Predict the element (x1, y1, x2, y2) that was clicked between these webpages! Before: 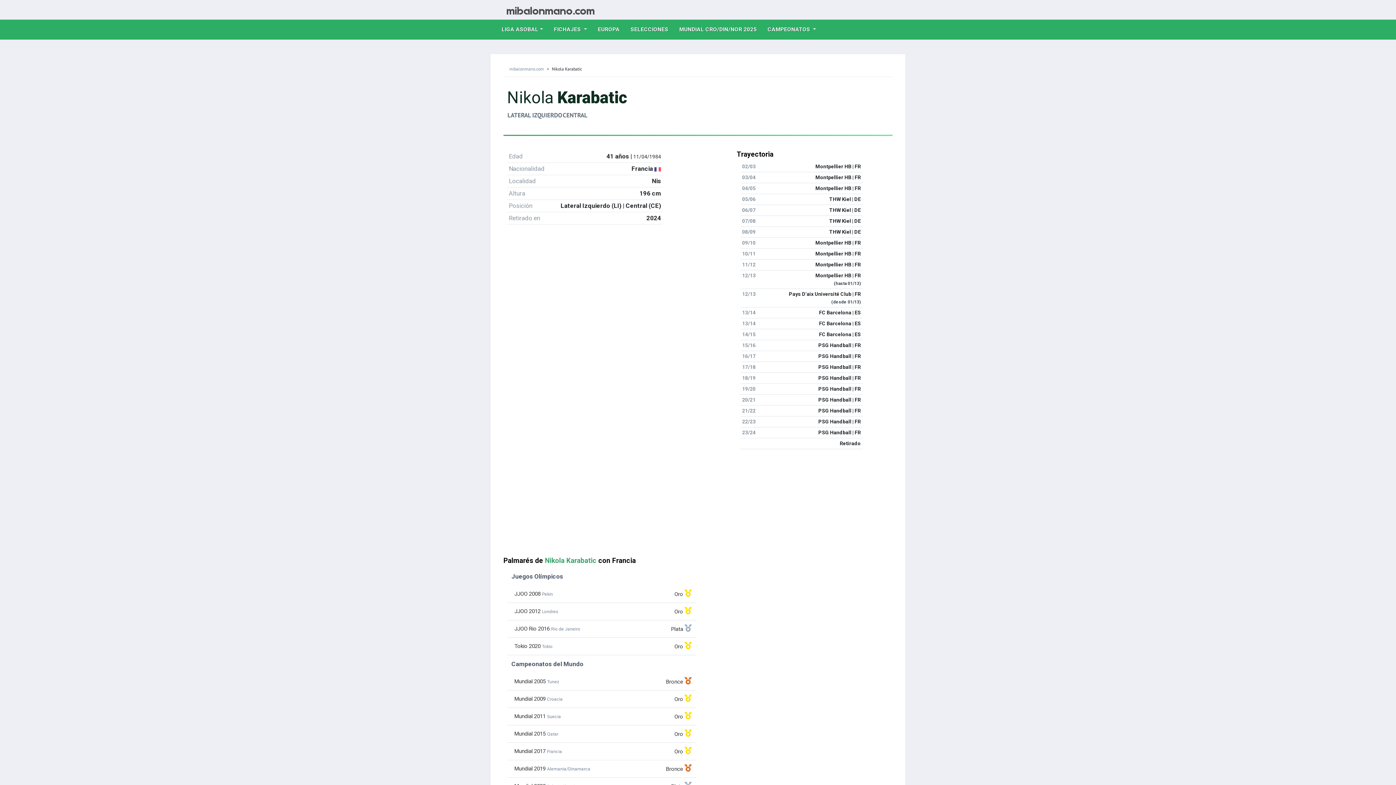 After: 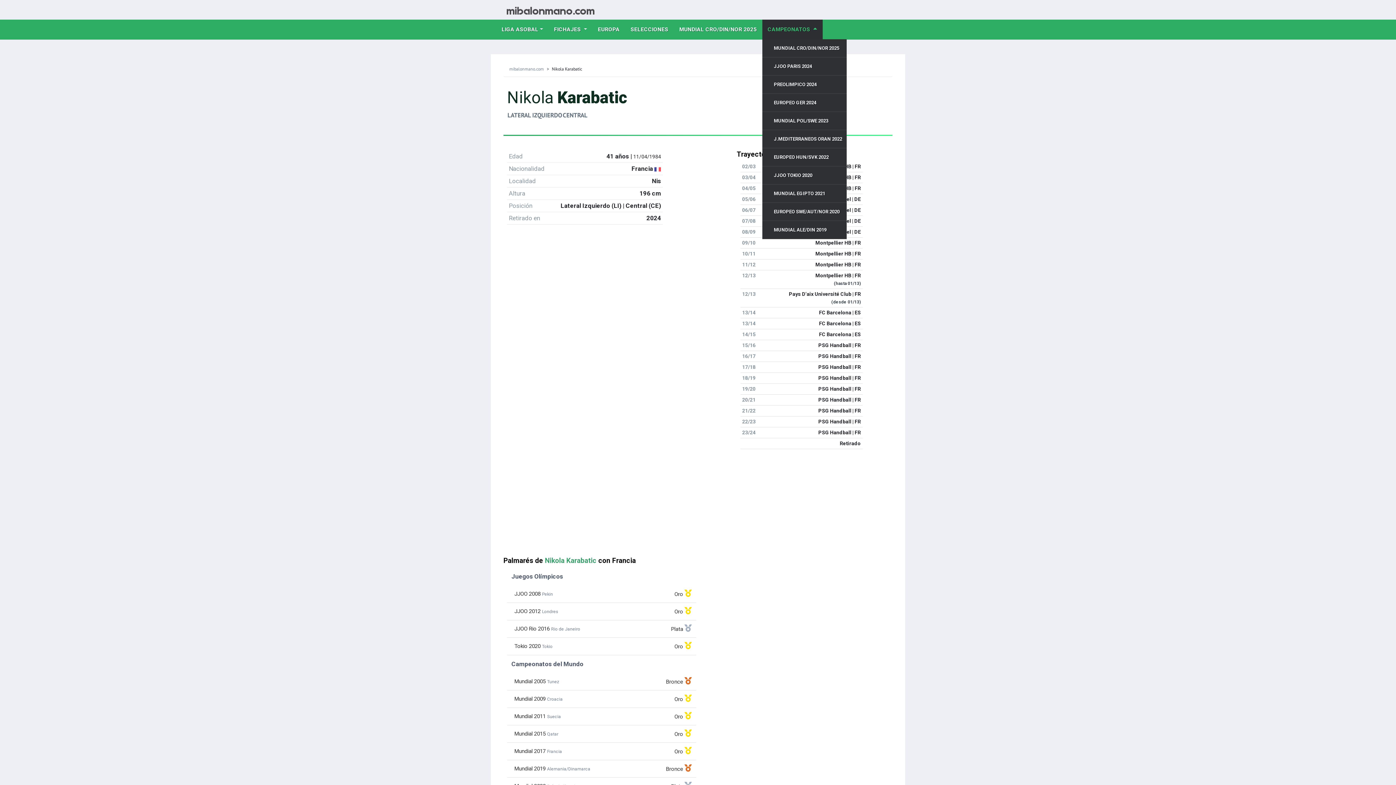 Action: label: CAMPEONATOS  bbox: (762, 19, 821, 39)